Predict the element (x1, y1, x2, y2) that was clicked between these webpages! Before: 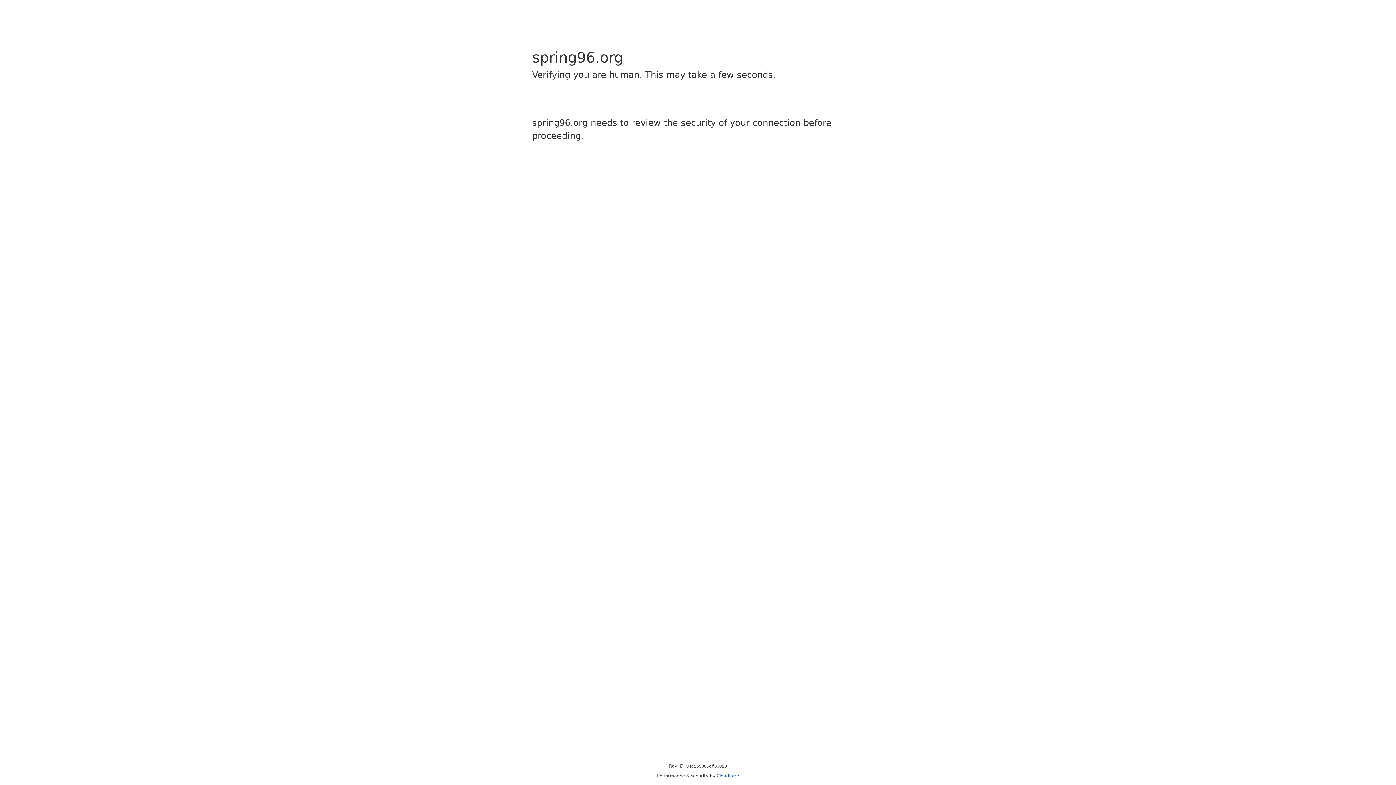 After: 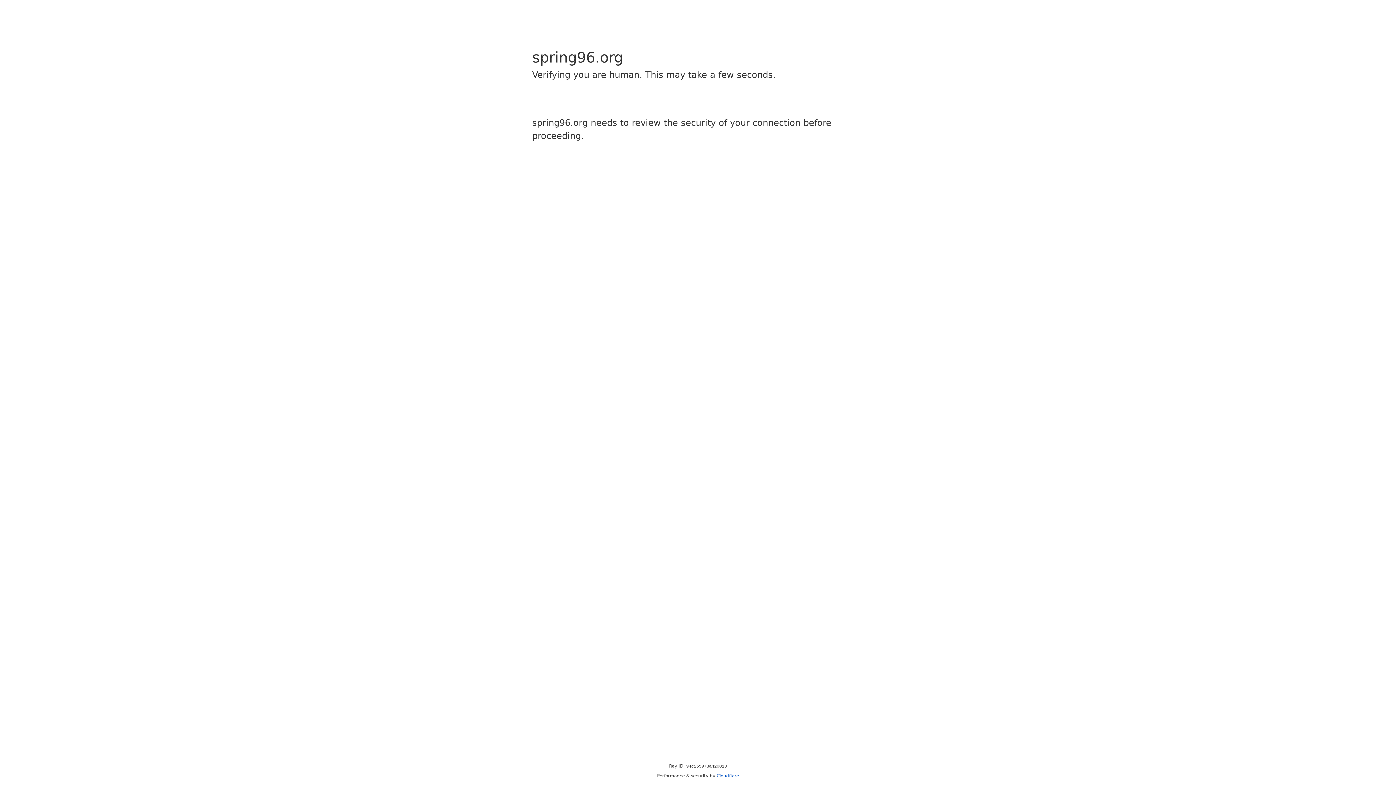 Action: bbox: (716, 773, 739, 778) label: Cloudflare